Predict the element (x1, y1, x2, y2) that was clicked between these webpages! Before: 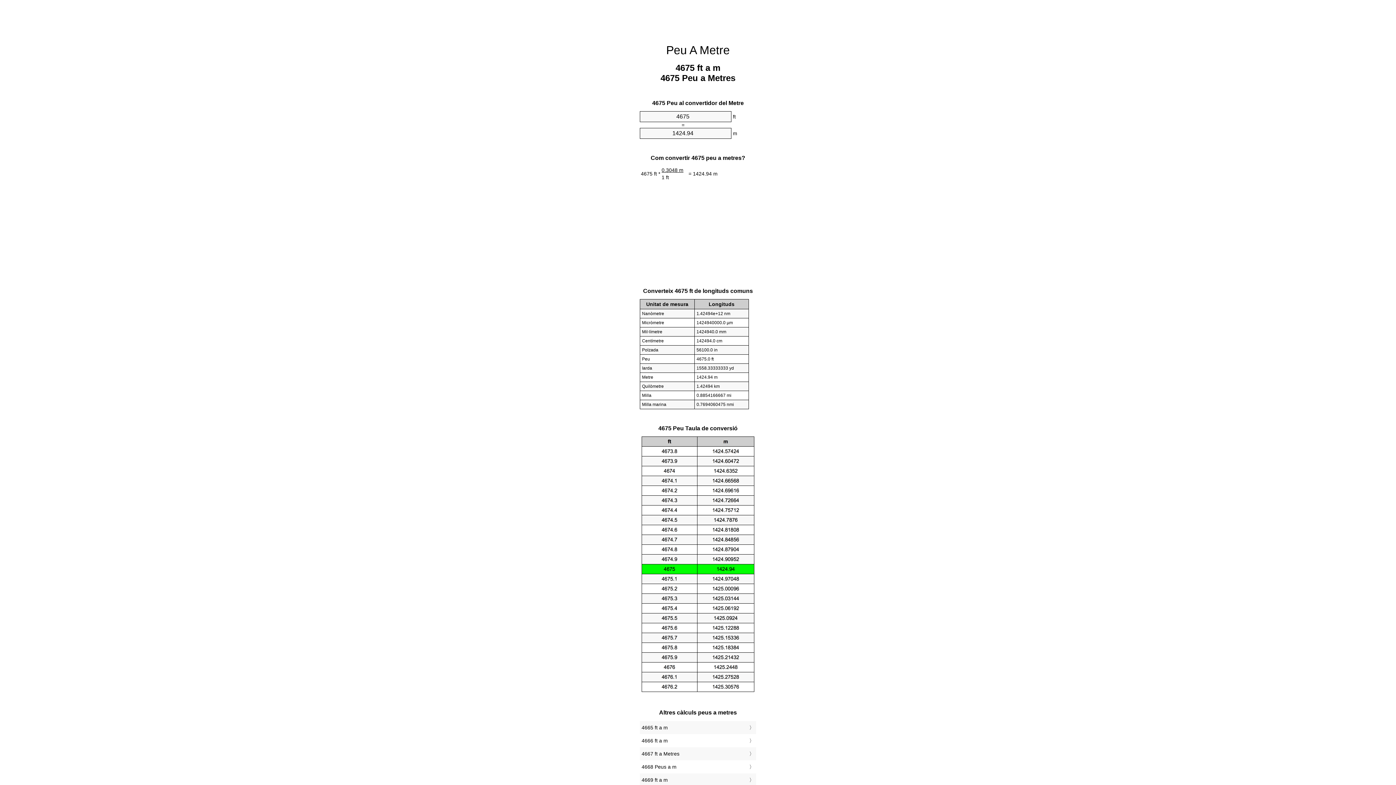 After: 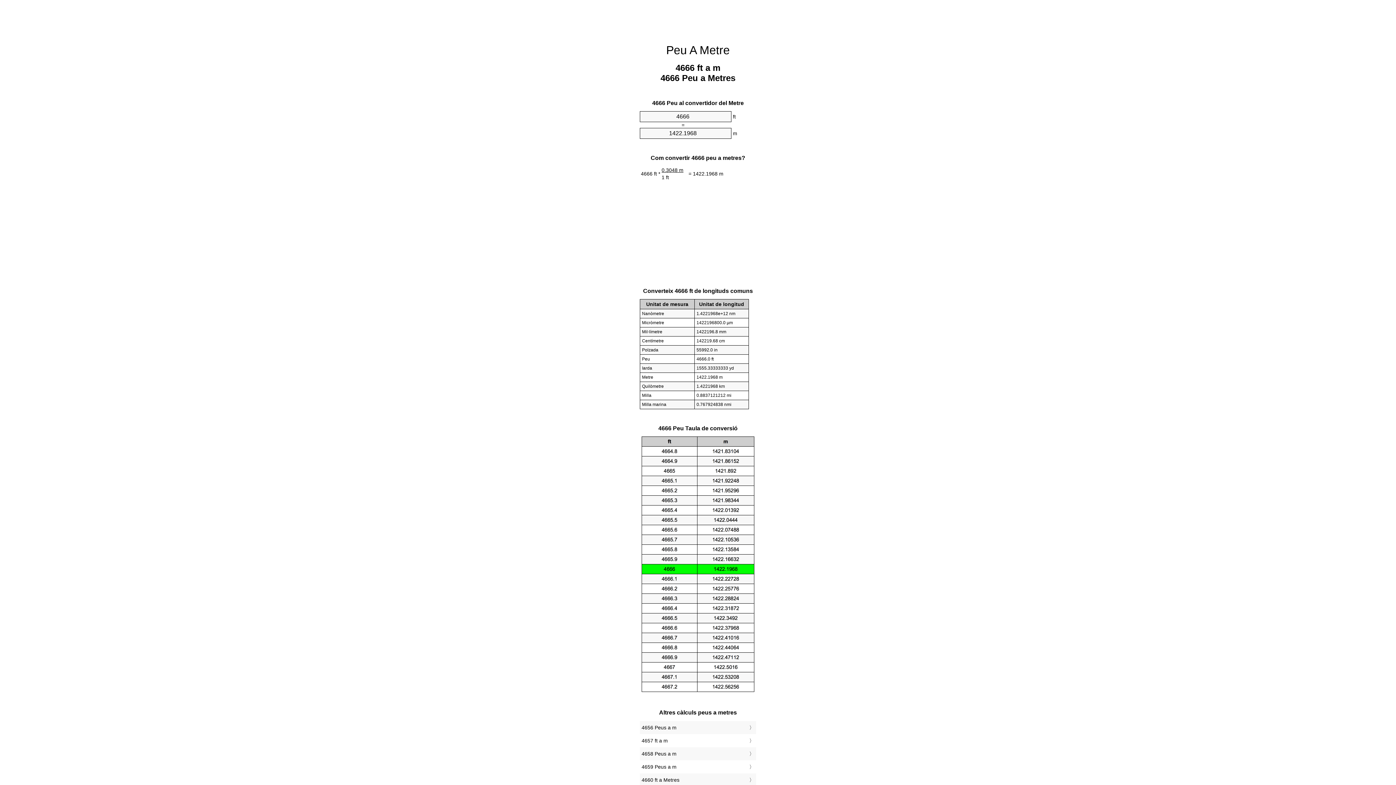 Action: bbox: (641, 736, 754, 745) label: 4666 ft a m